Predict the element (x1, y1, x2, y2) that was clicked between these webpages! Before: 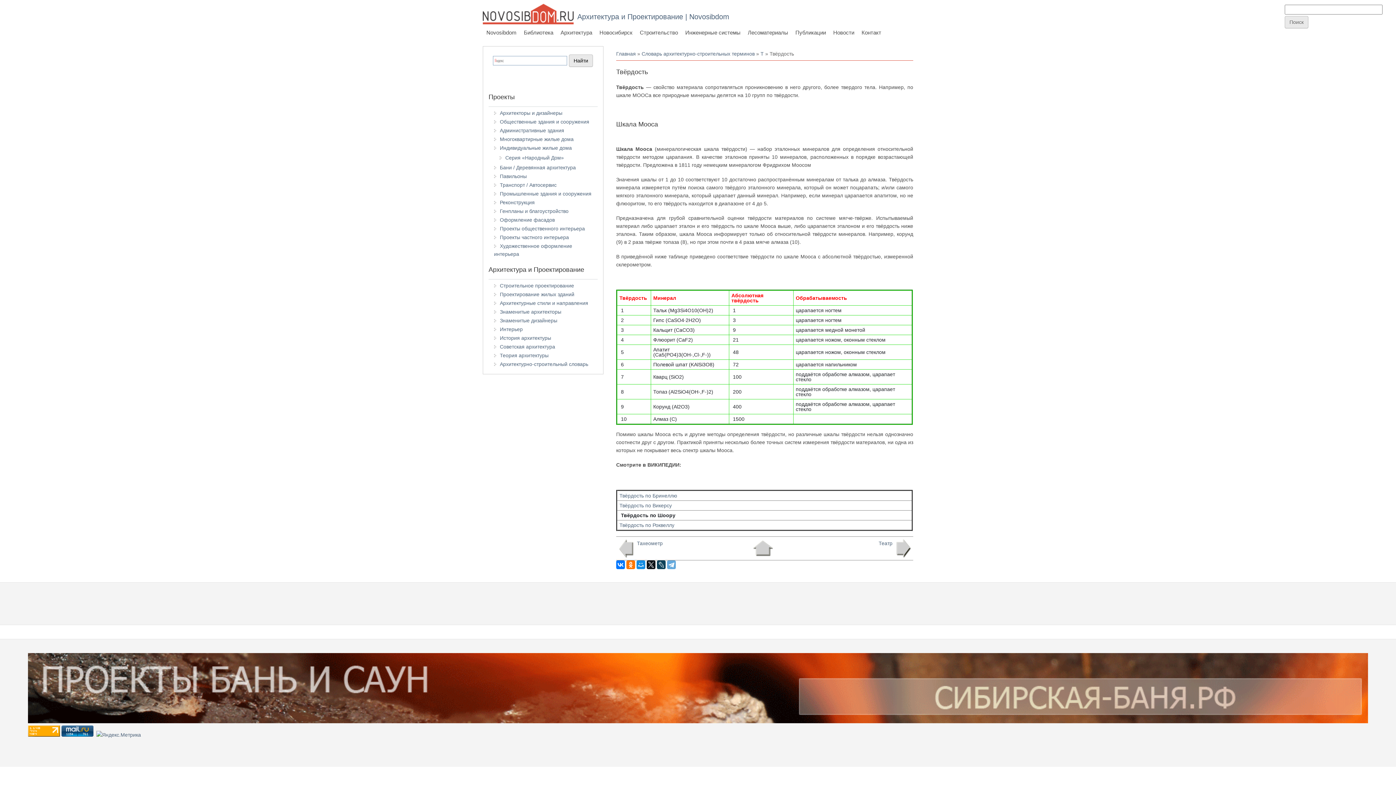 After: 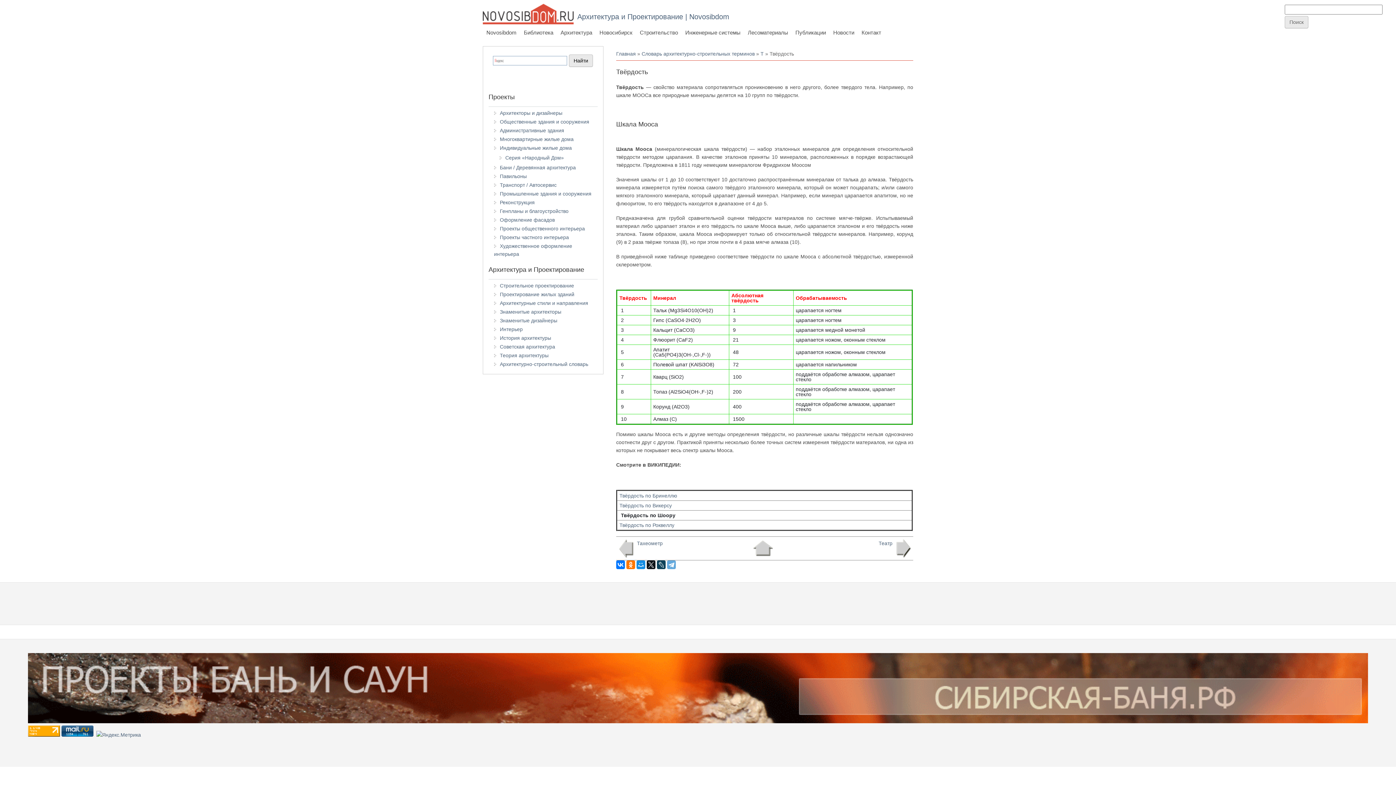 Action: bbox: (27, 719, 1368, 724)